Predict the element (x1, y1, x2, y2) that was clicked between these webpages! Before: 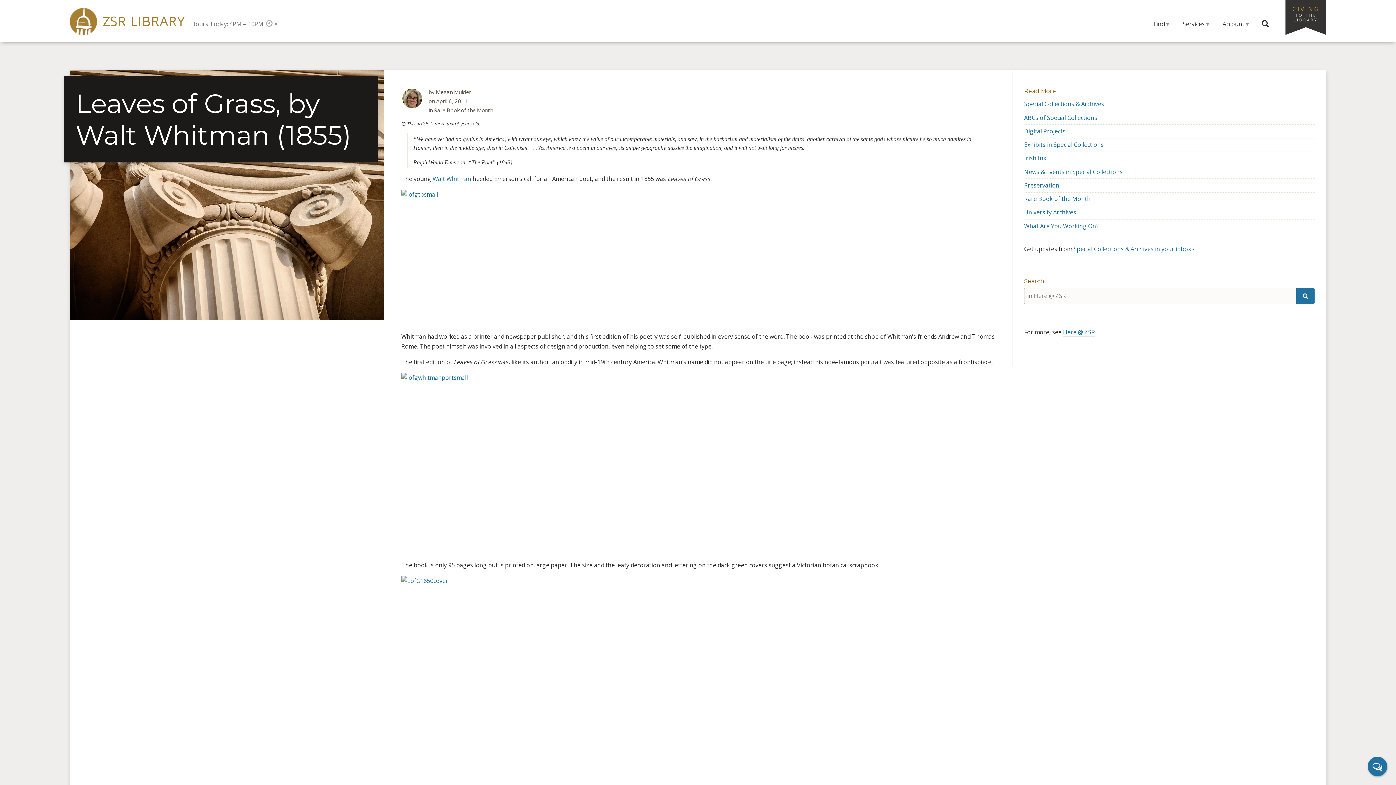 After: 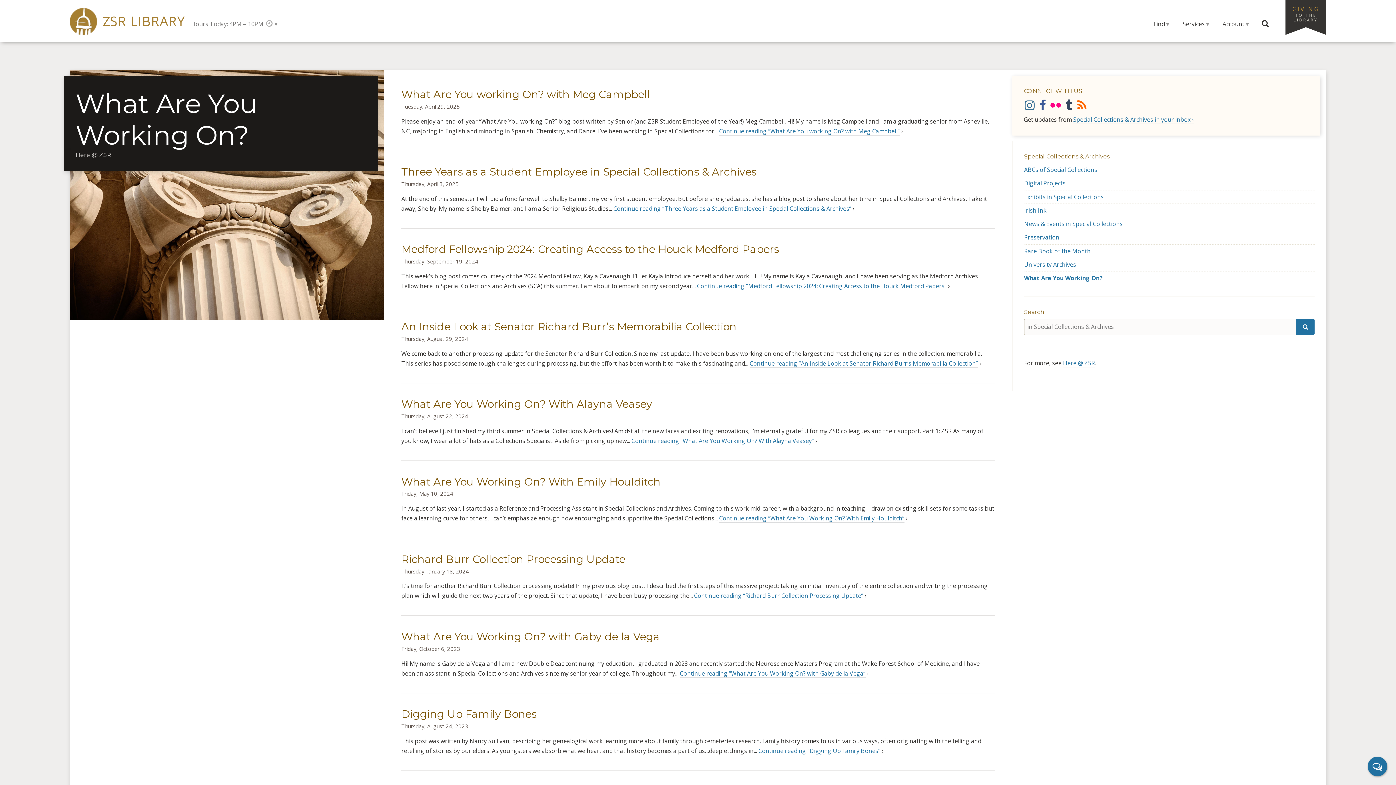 Action: bbox: (1024, 221, 1098, 231) label: What Are You Working On?